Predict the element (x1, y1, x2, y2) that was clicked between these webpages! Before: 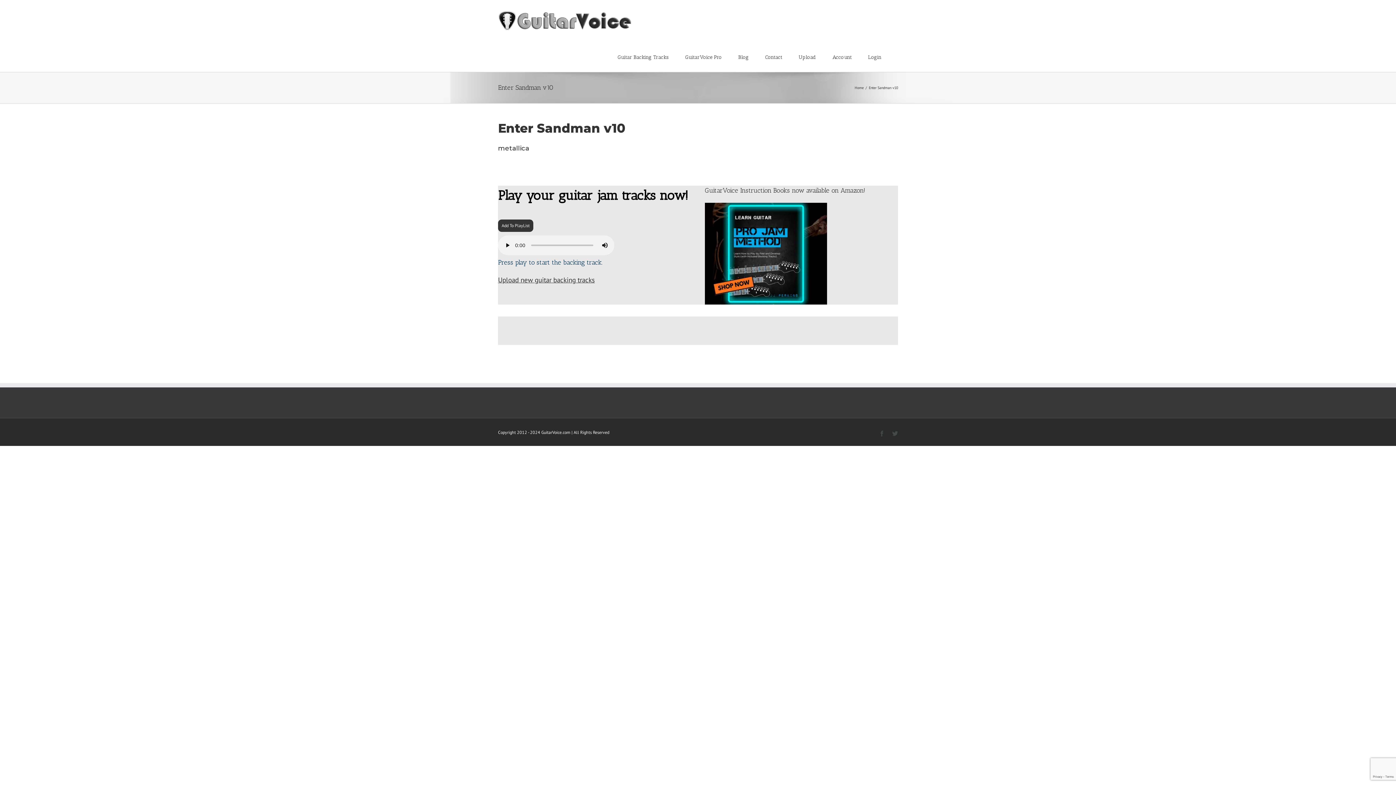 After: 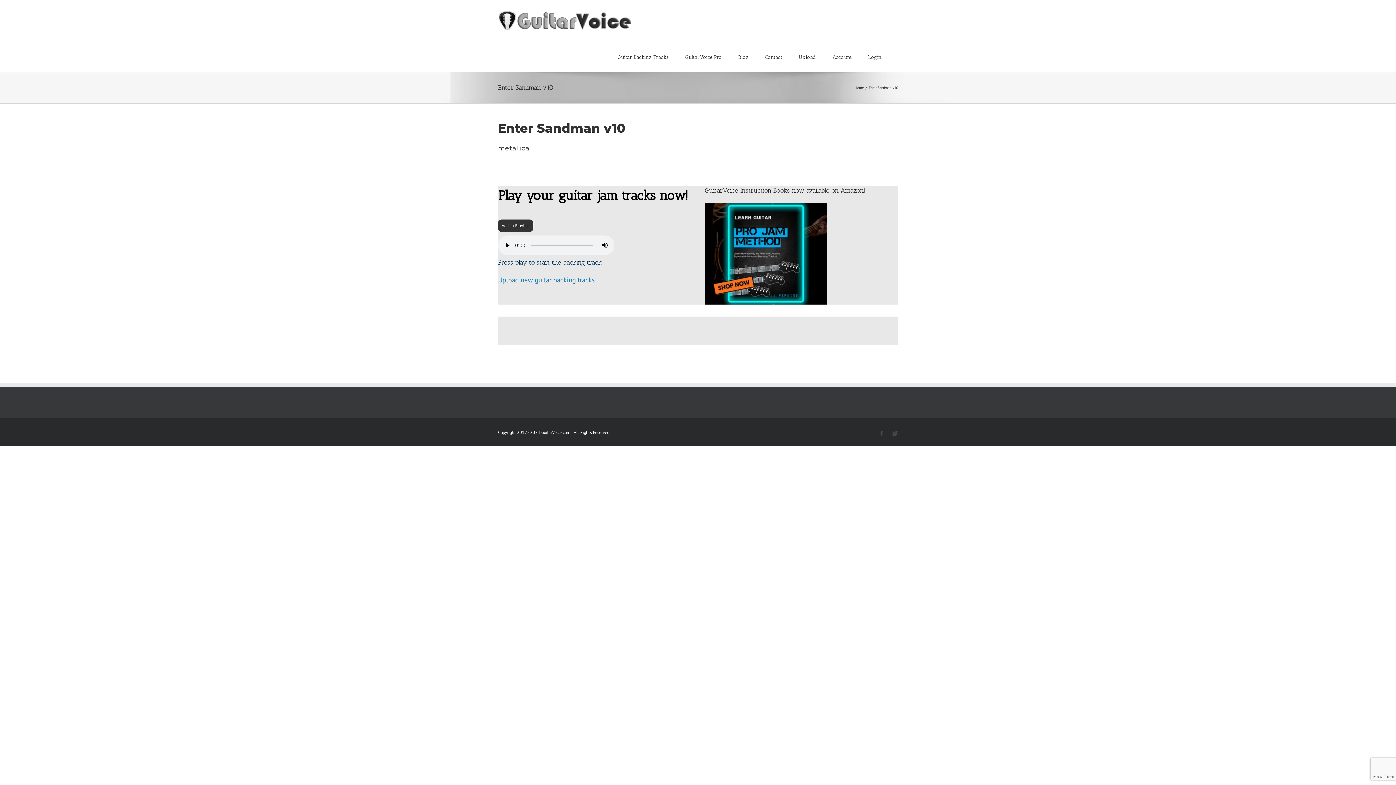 Action: label: Upload new guitar backing tracks bbox: (498, 275, 594, 284)